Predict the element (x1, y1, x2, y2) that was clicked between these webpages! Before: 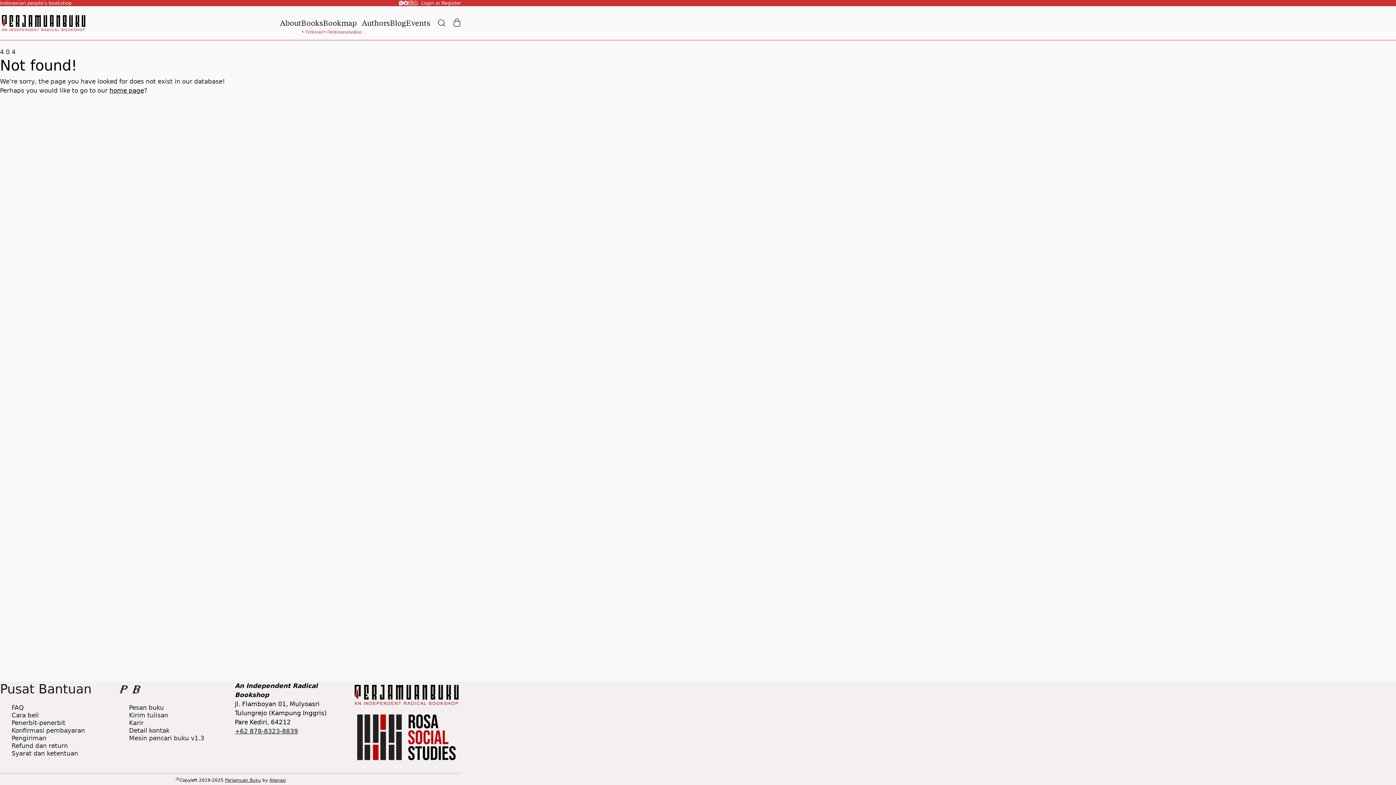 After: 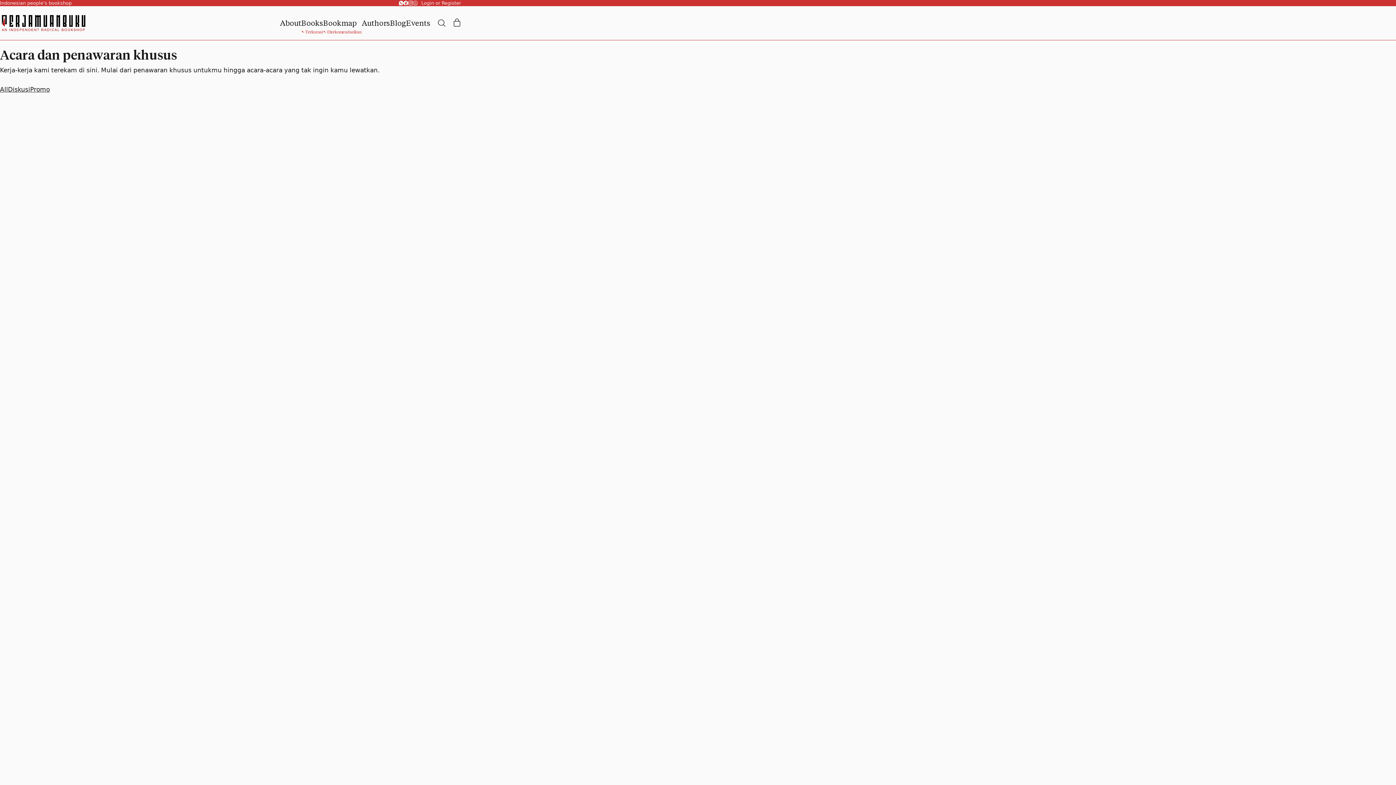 Action: bbox: (406, 14, 430, 32) label: Events